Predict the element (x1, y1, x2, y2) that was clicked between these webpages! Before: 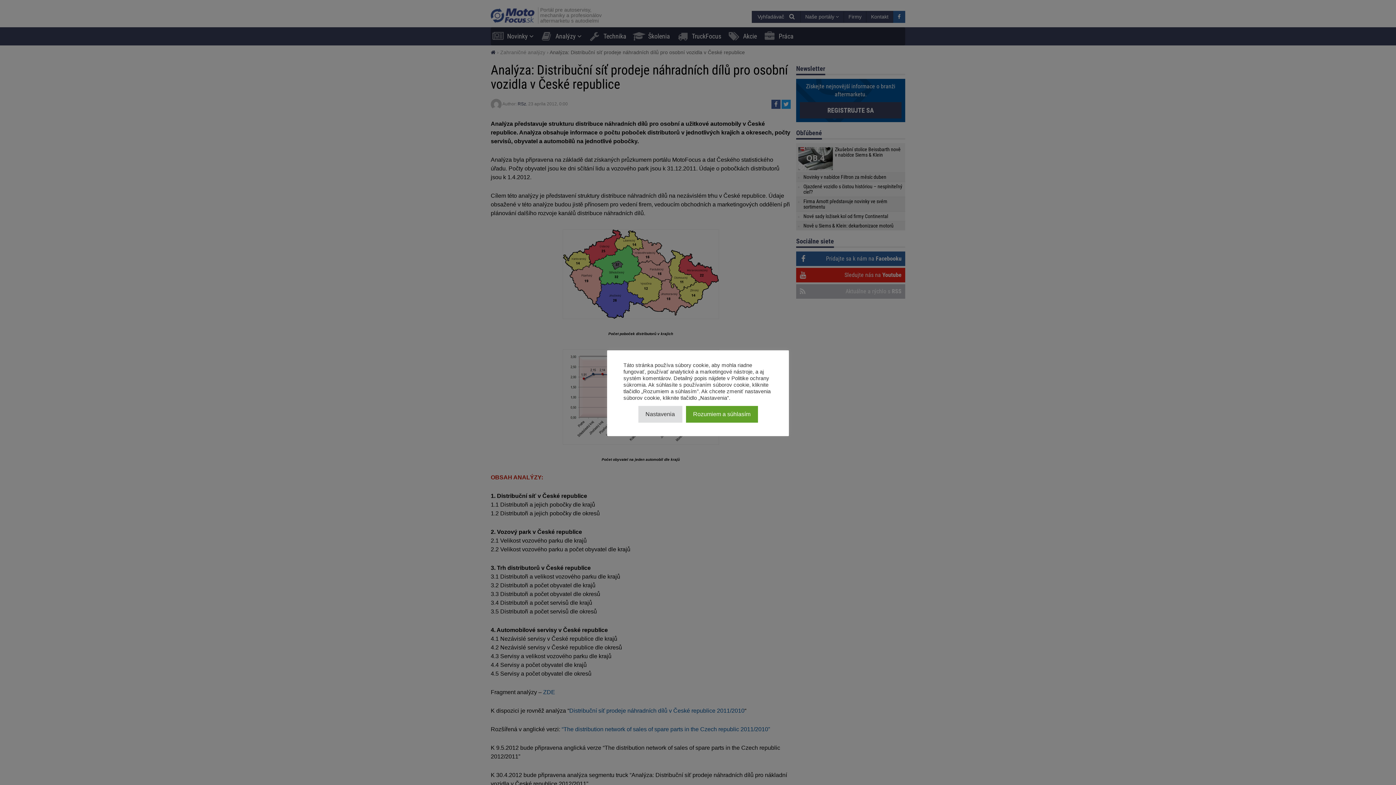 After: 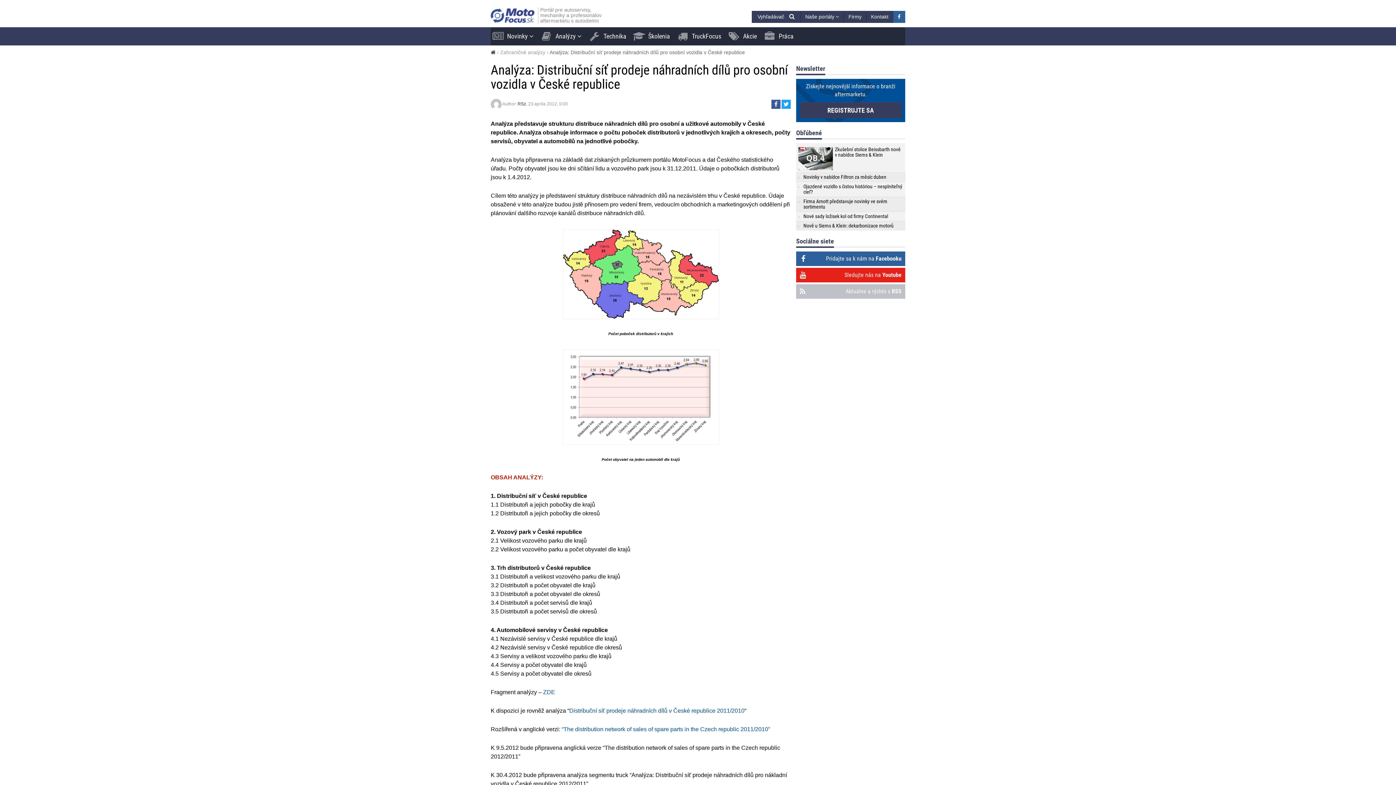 Action: bbox: (686, 406, 758, 422) label: Rozumiem a súhlasím